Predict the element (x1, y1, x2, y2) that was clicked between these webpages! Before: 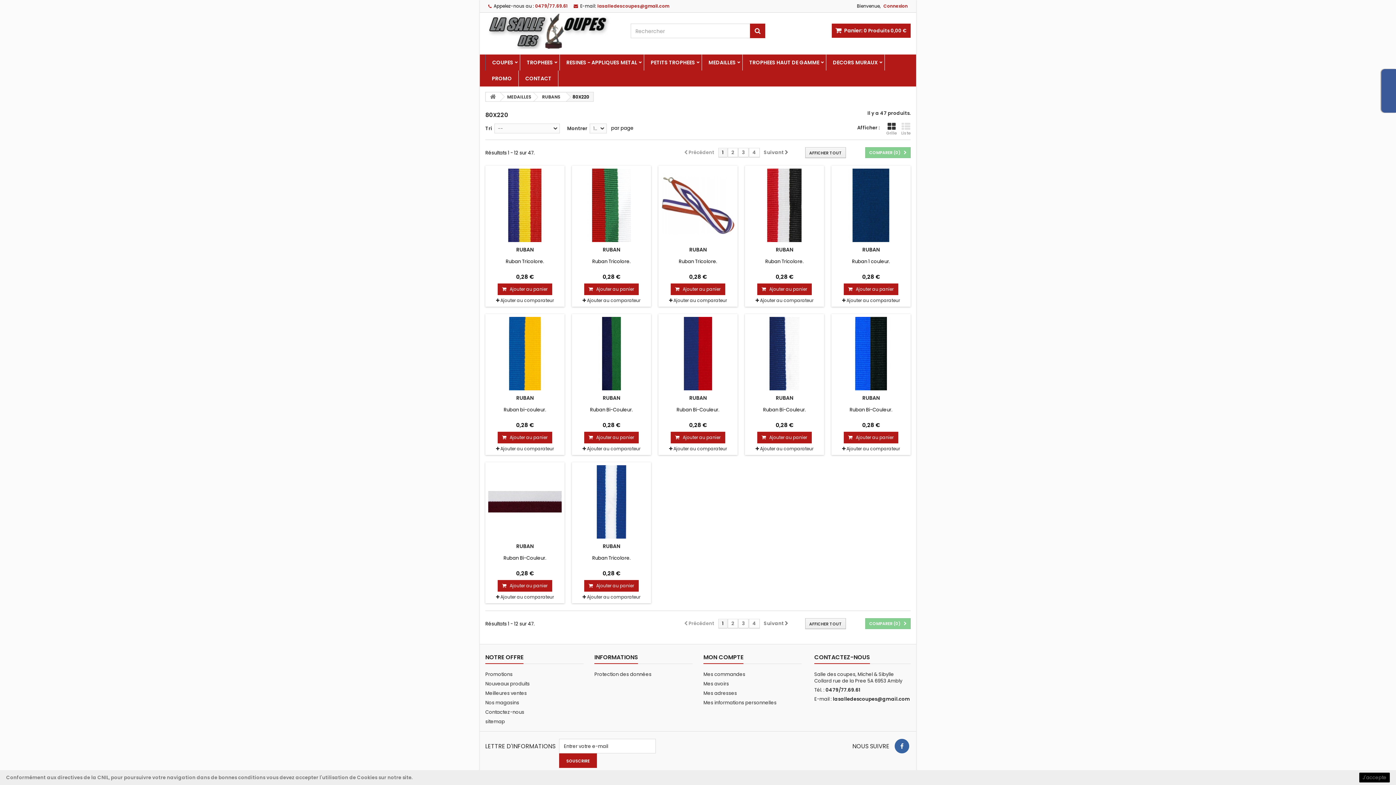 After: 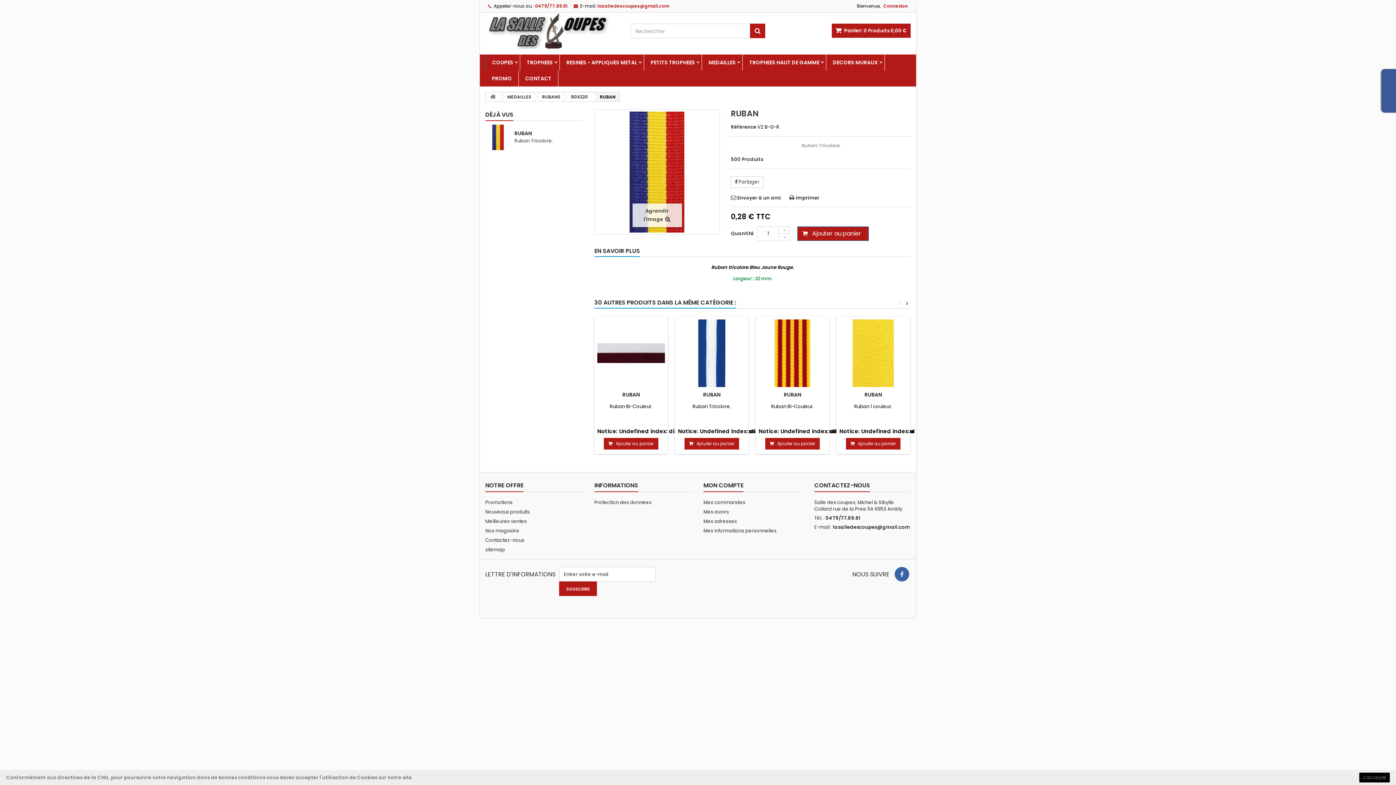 Action: bbox: (488, 246, 561, 252) label: RUBAN